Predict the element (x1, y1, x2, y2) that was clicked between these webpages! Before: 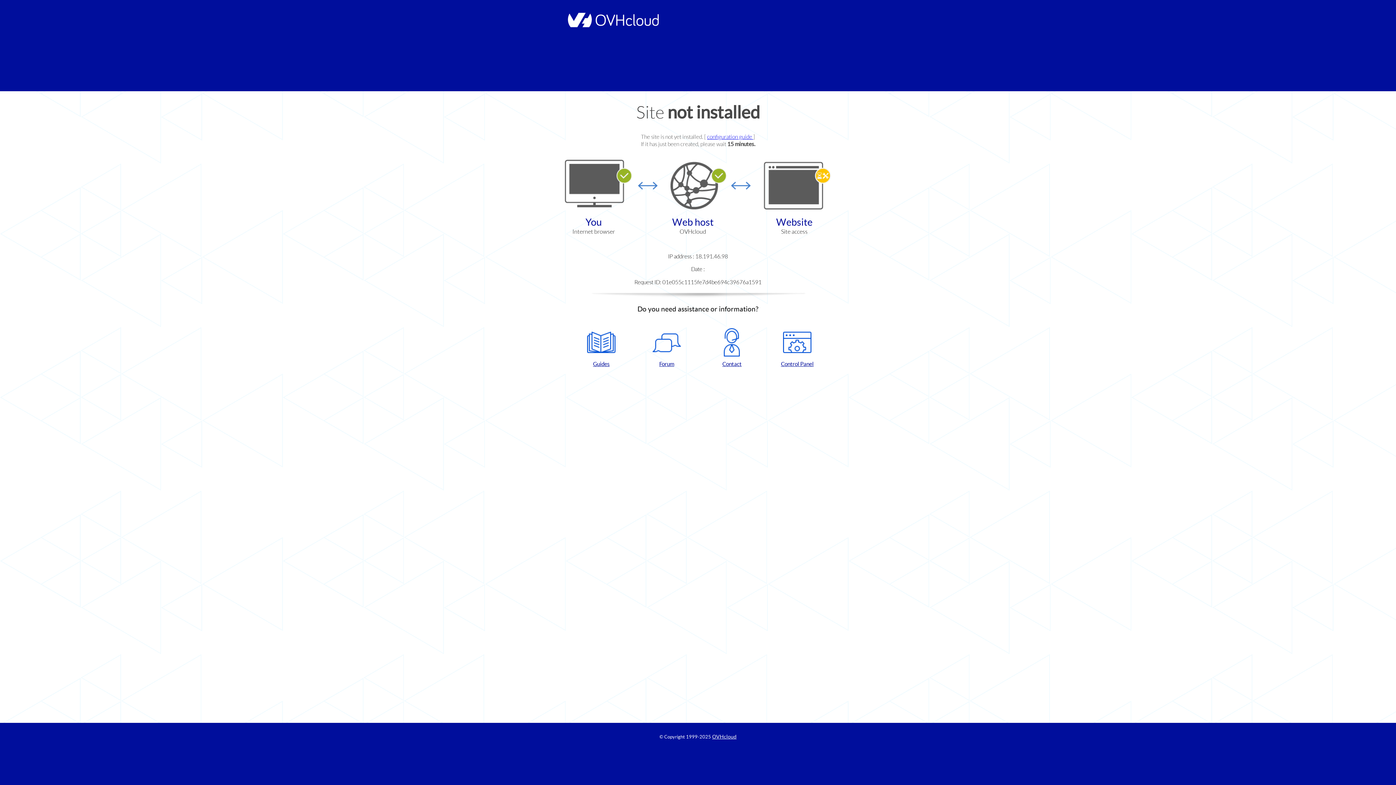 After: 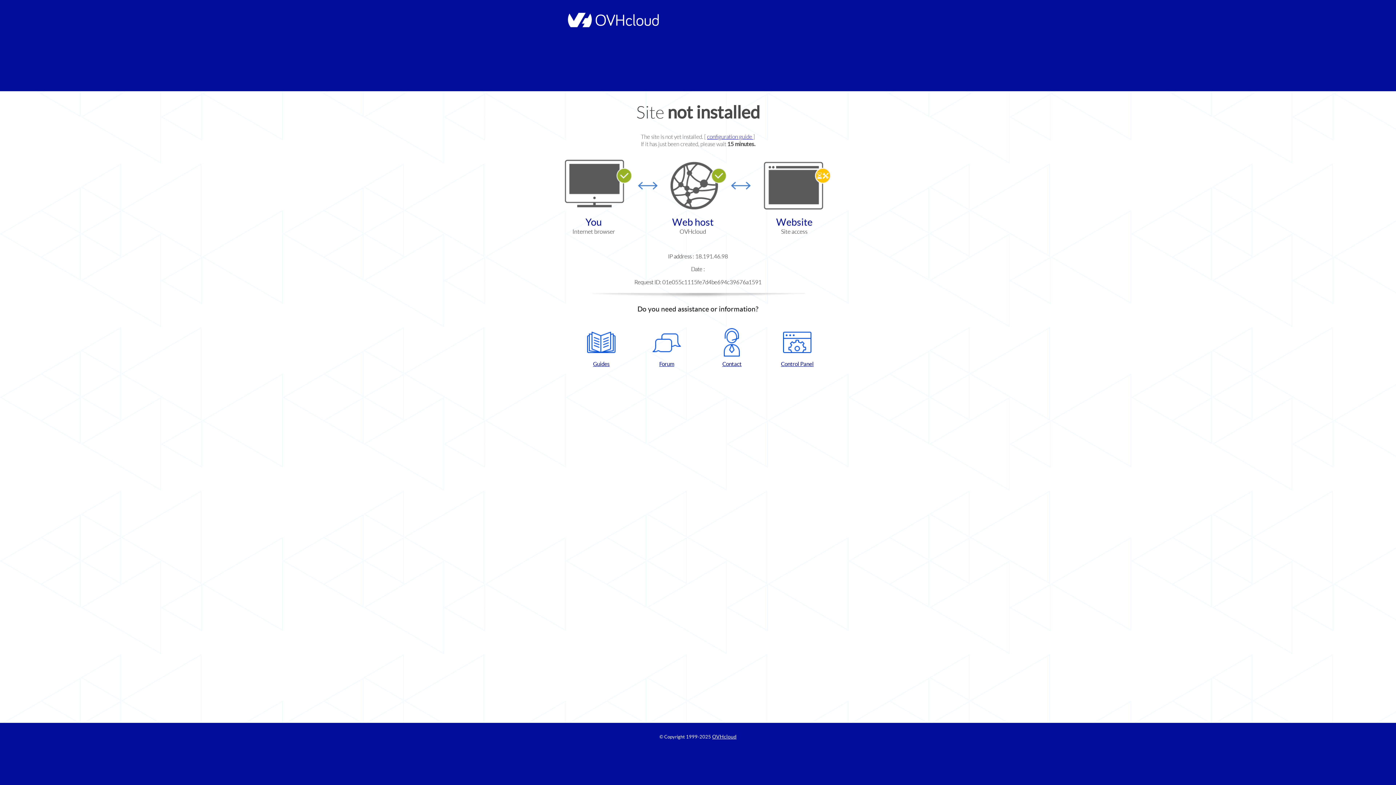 Action: bbox: (637, 328, 696, 367) label: Forum